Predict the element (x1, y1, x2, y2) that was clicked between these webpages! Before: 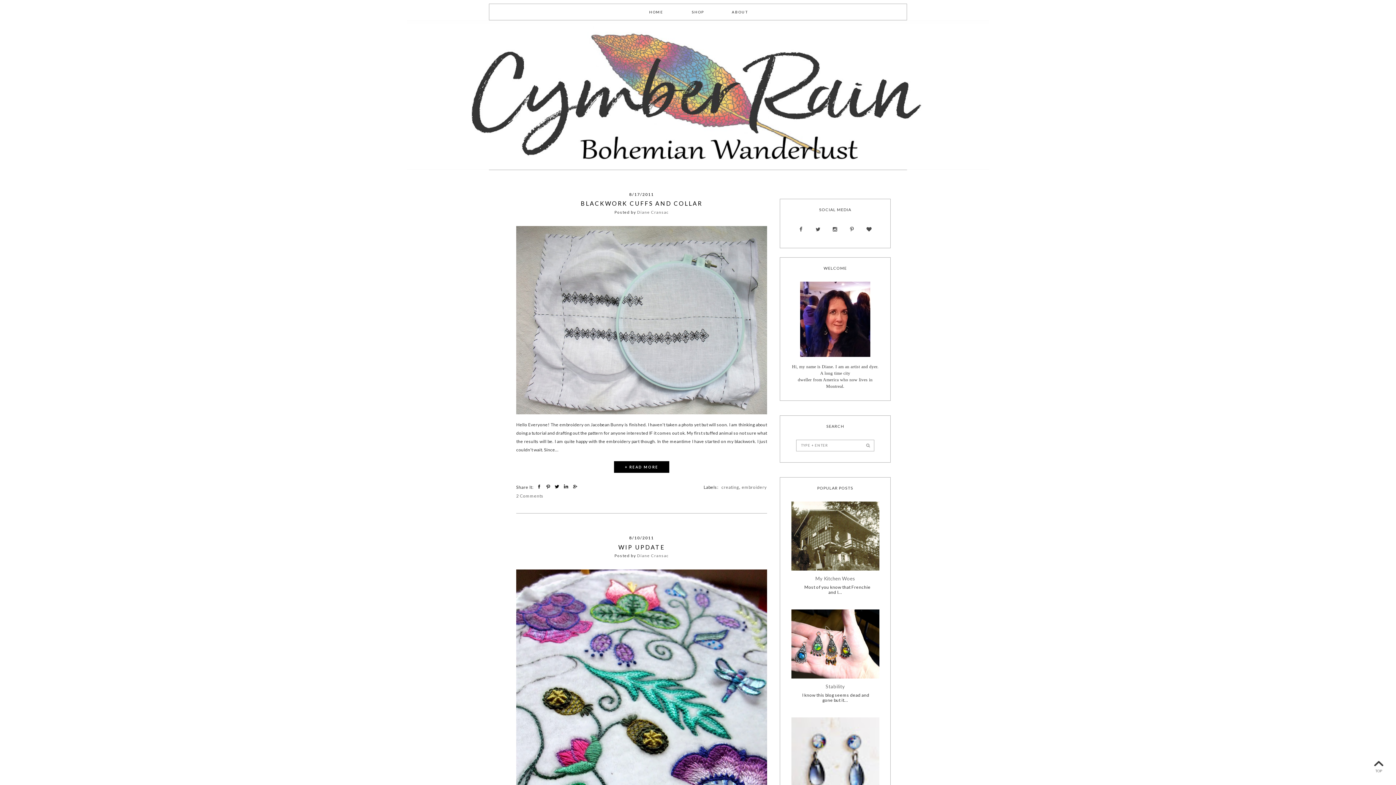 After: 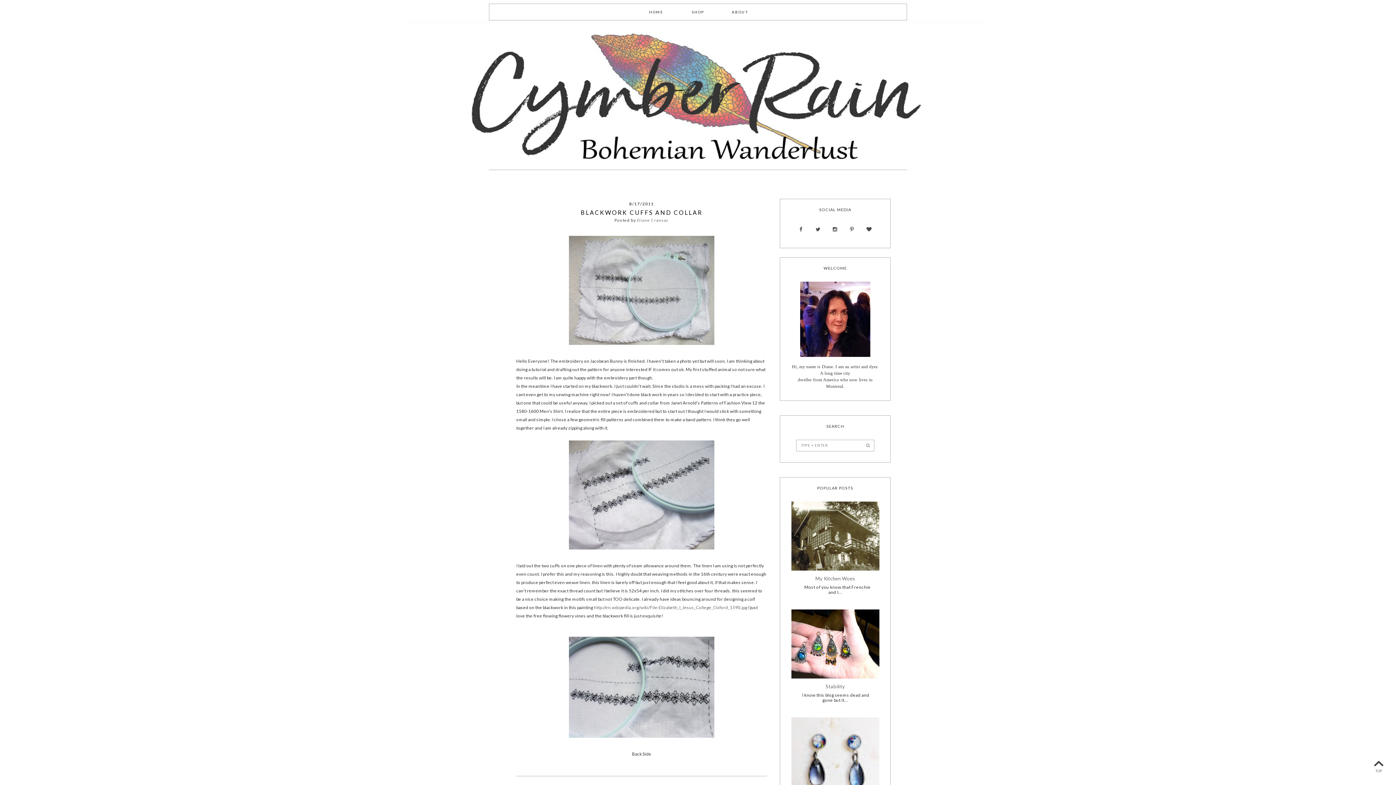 Action: bbox: (614, 461, 669, 472) label: + READ MORE